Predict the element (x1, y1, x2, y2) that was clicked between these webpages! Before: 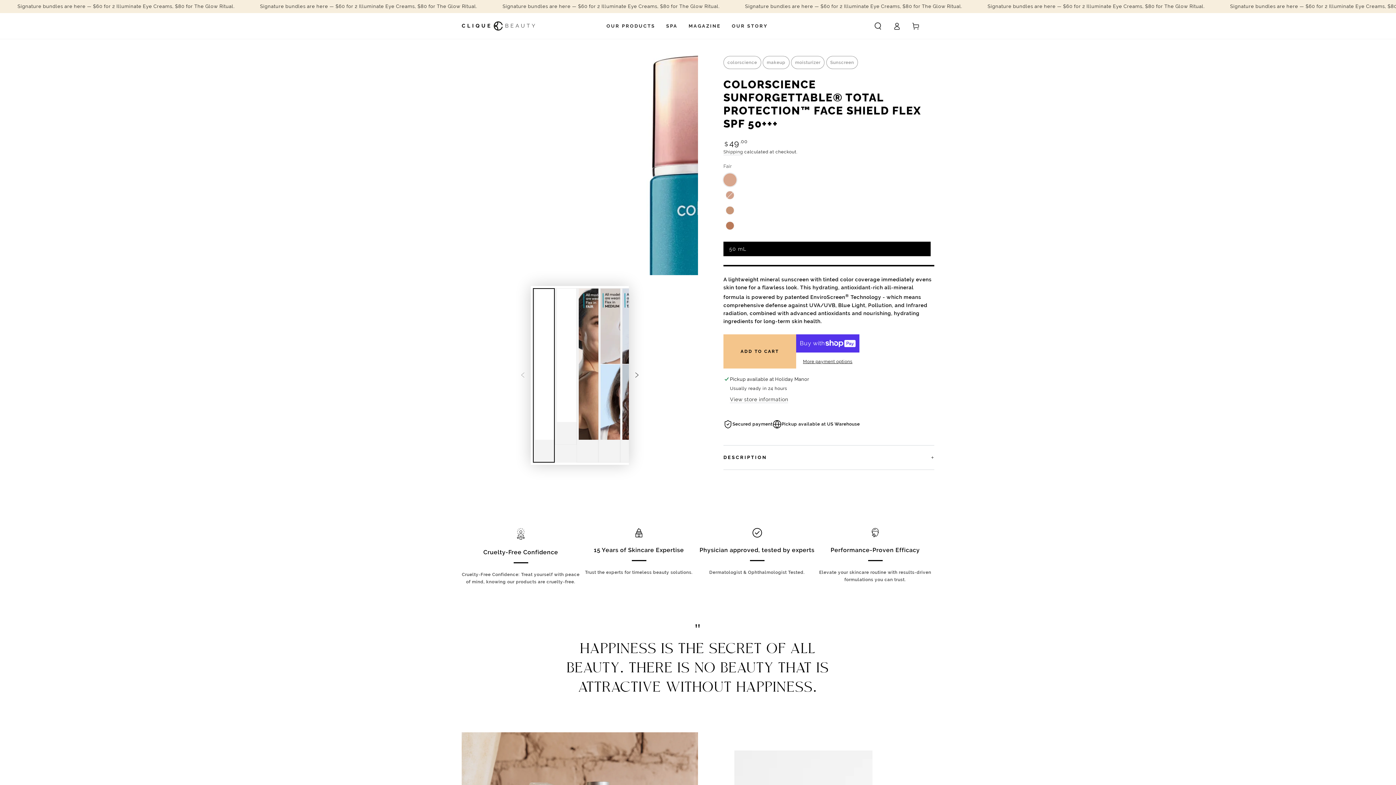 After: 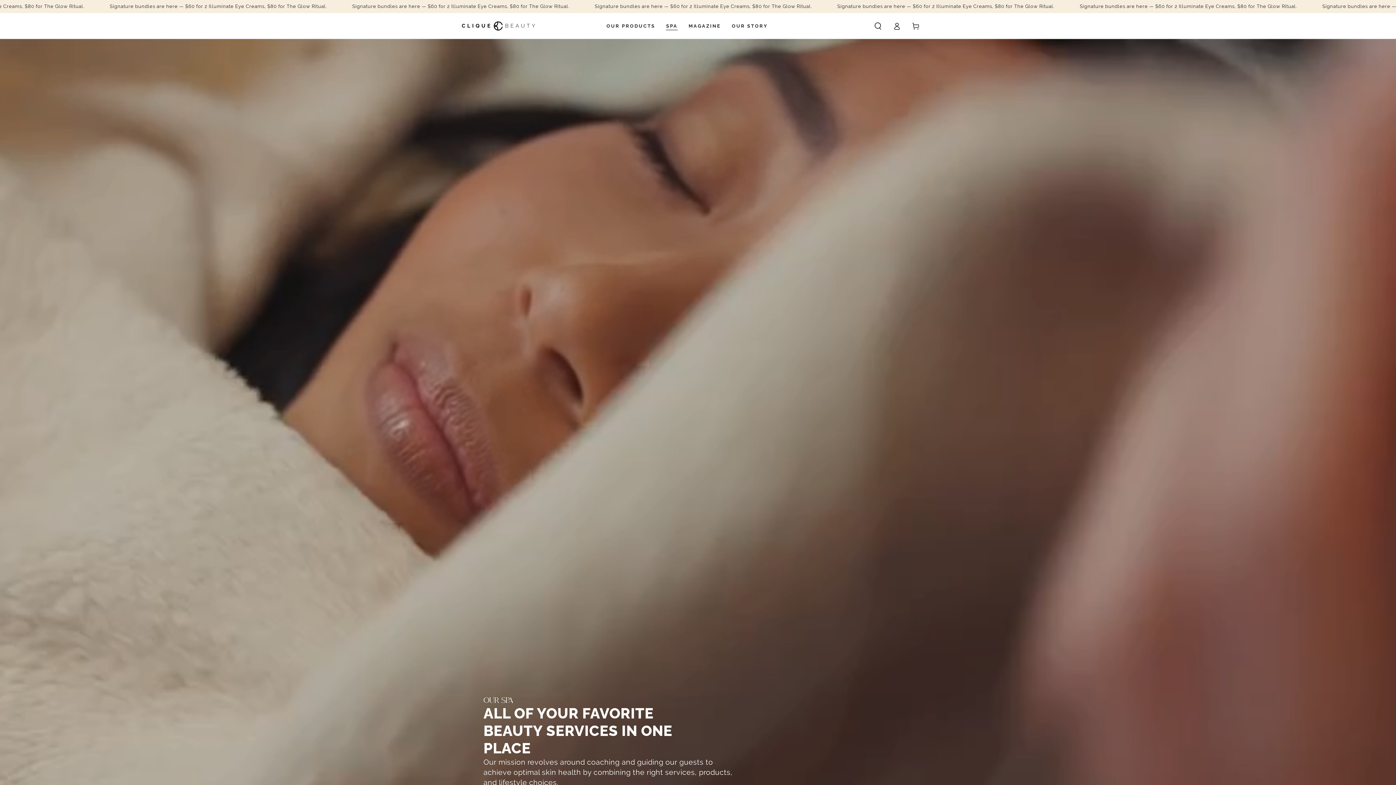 Action: label: SPA bbox: (660, 13, 683, 38)